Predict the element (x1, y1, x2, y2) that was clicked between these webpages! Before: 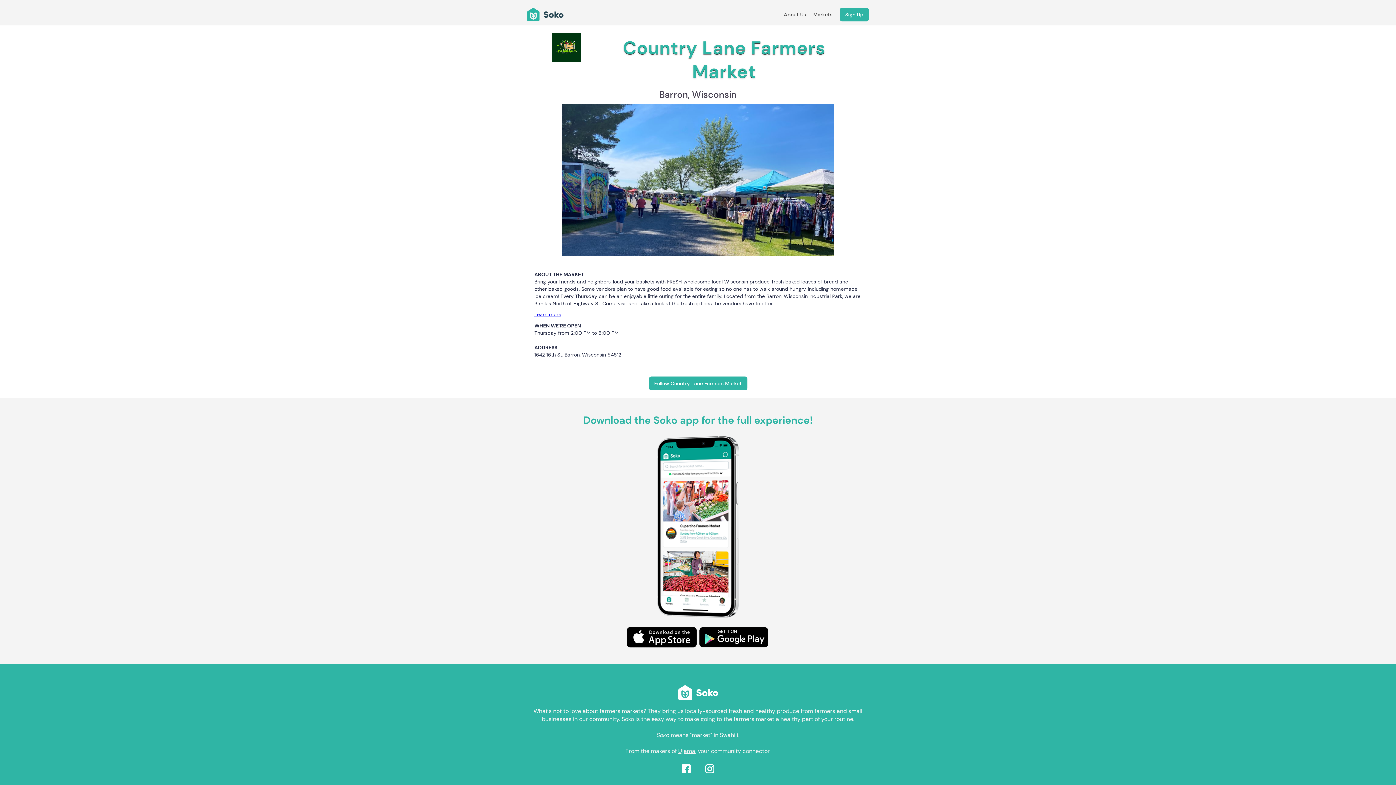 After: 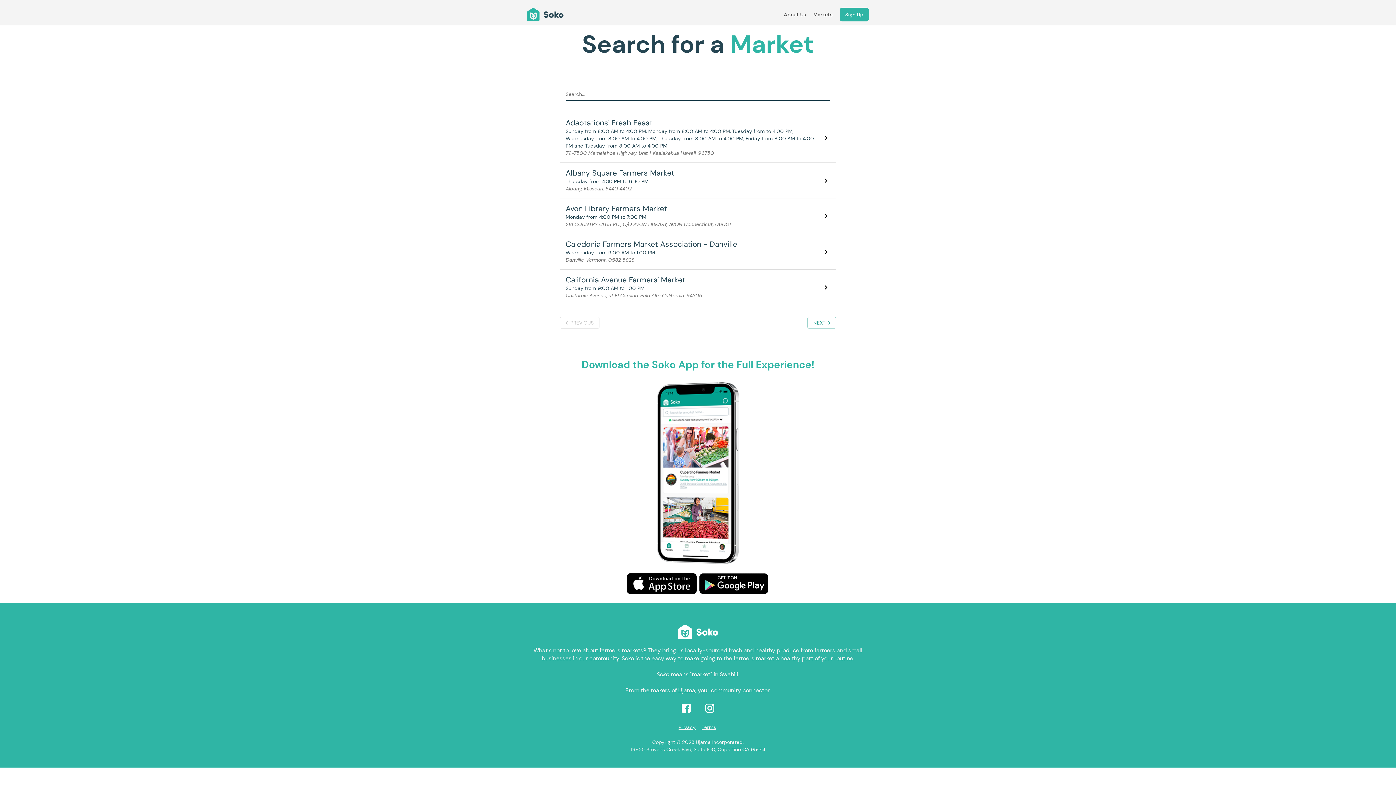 Action: label: Markets bbox: (813, 7, 832, 21)